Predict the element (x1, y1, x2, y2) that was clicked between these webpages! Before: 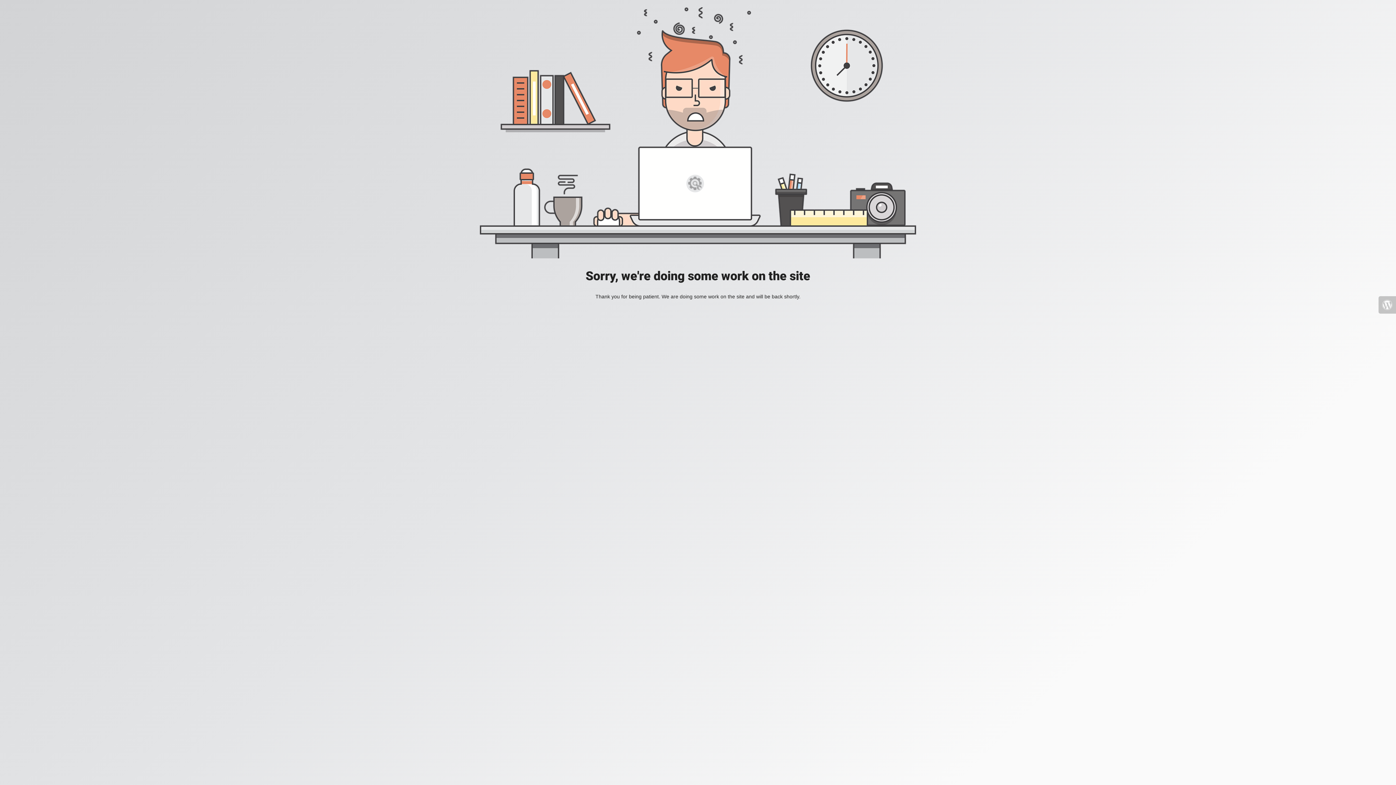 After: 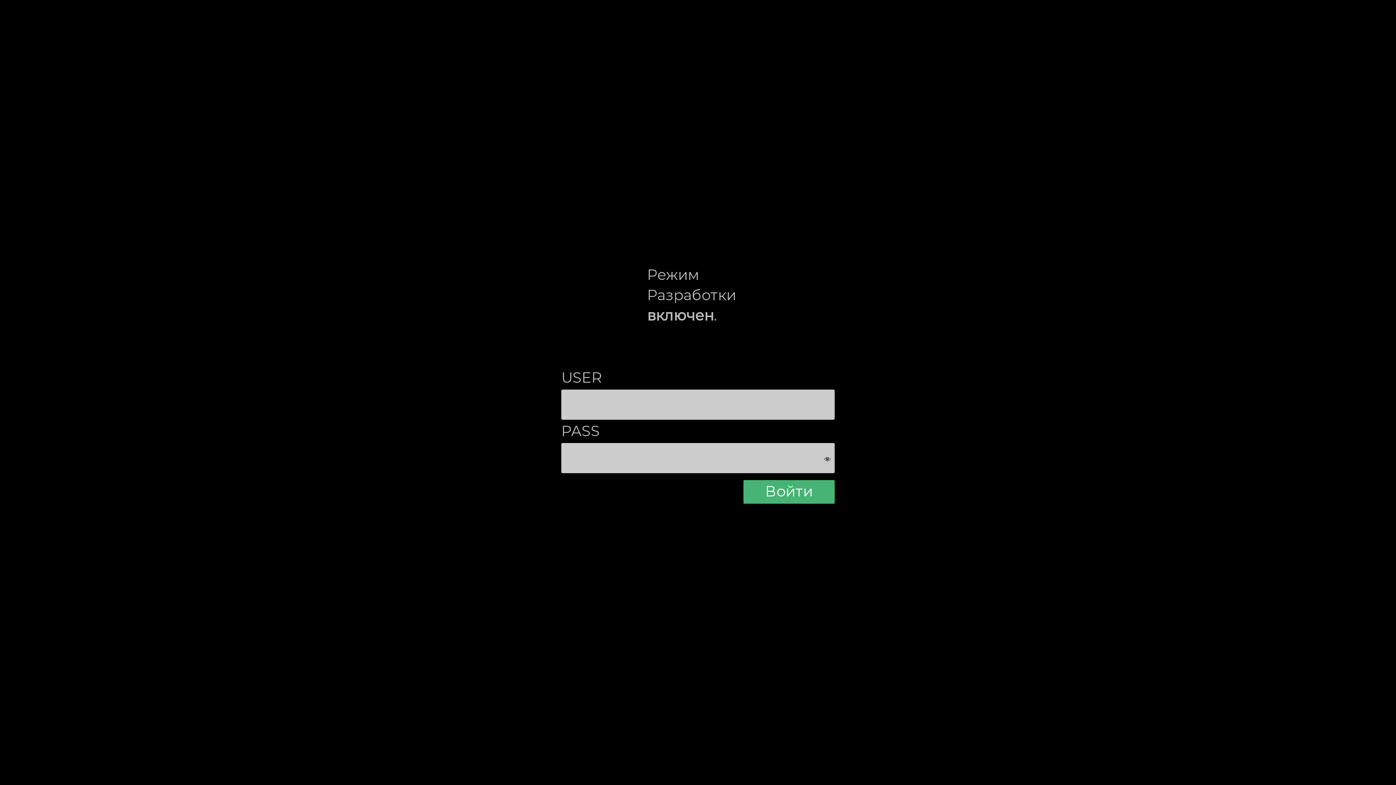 Action: bbox: (1378, 296, 1396, 313)